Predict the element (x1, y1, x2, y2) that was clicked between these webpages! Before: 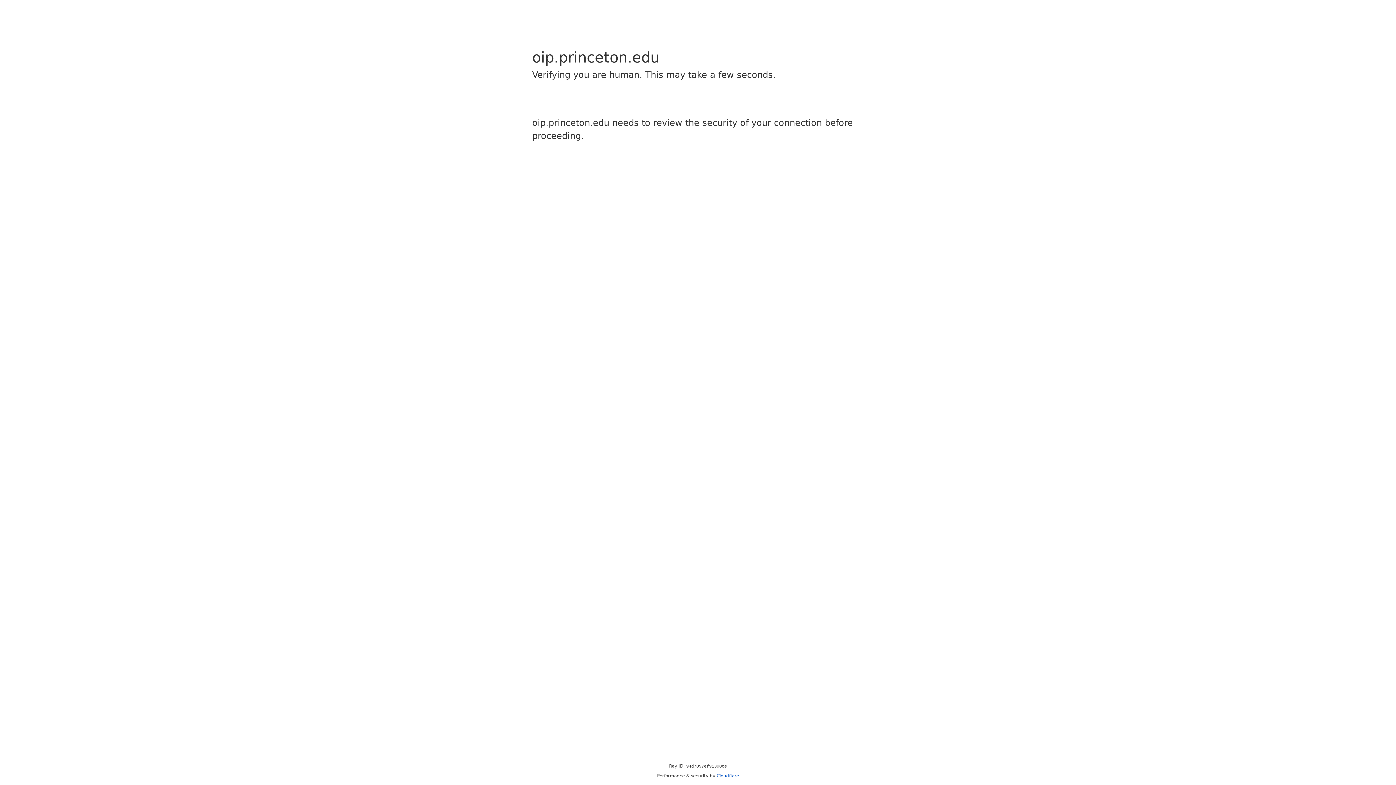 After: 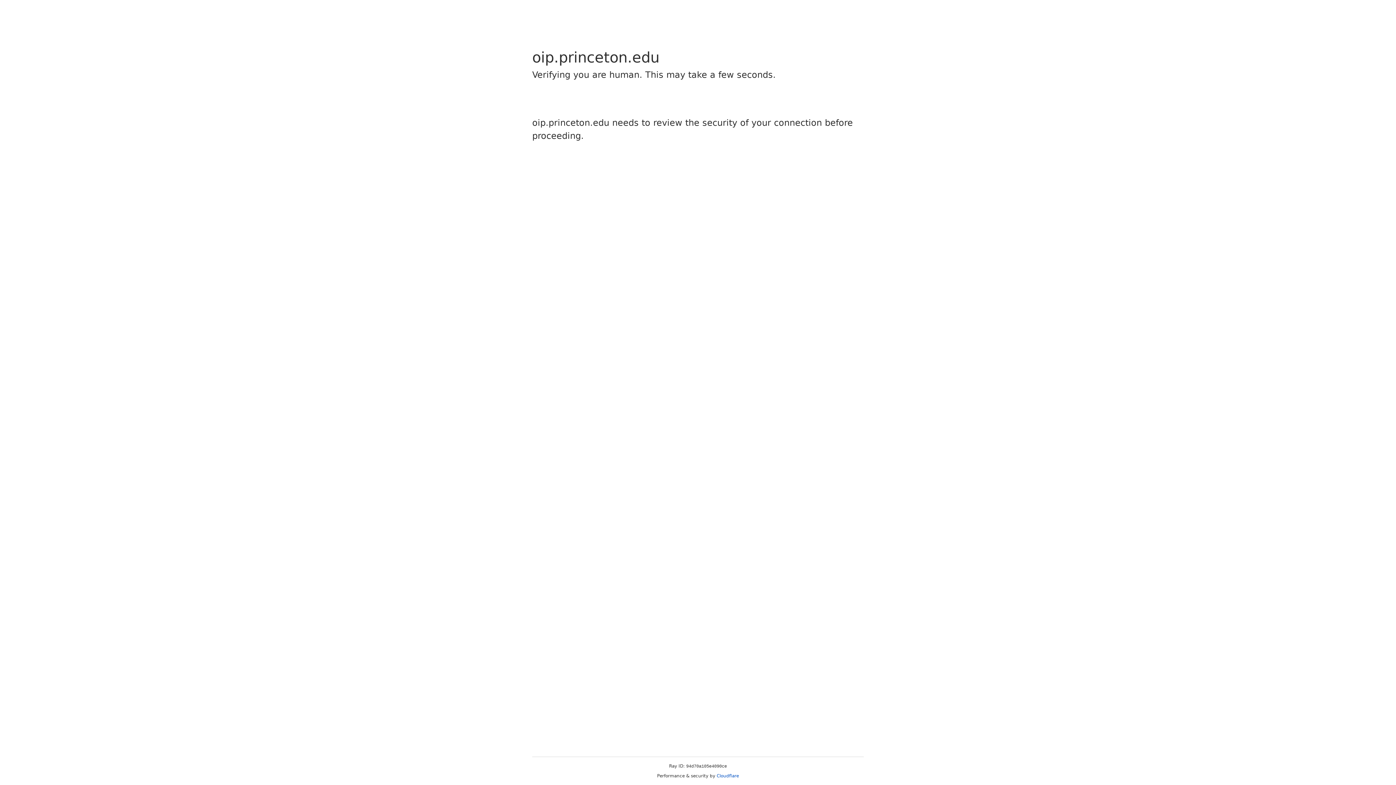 Action: label: Cloudflare bbox: (716, 773, 739, 778)